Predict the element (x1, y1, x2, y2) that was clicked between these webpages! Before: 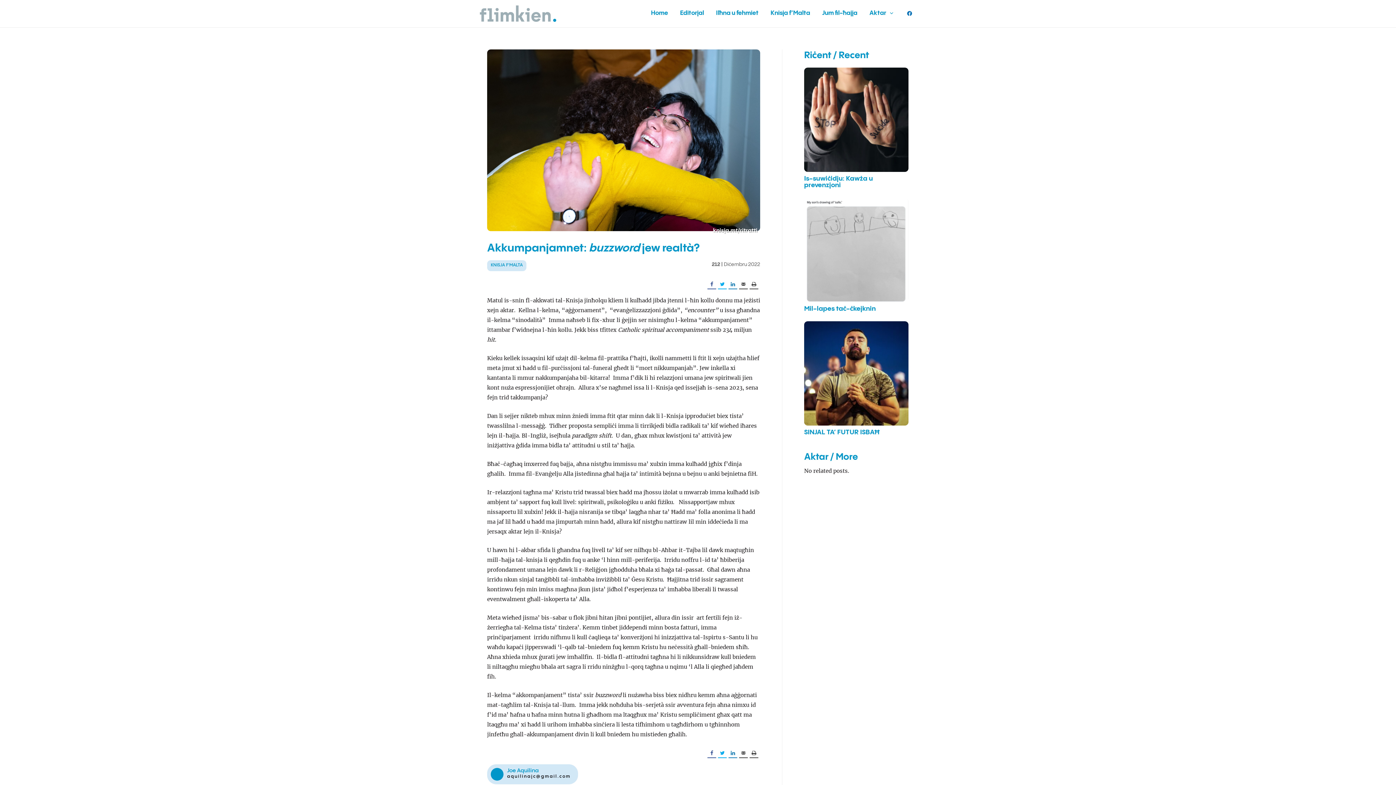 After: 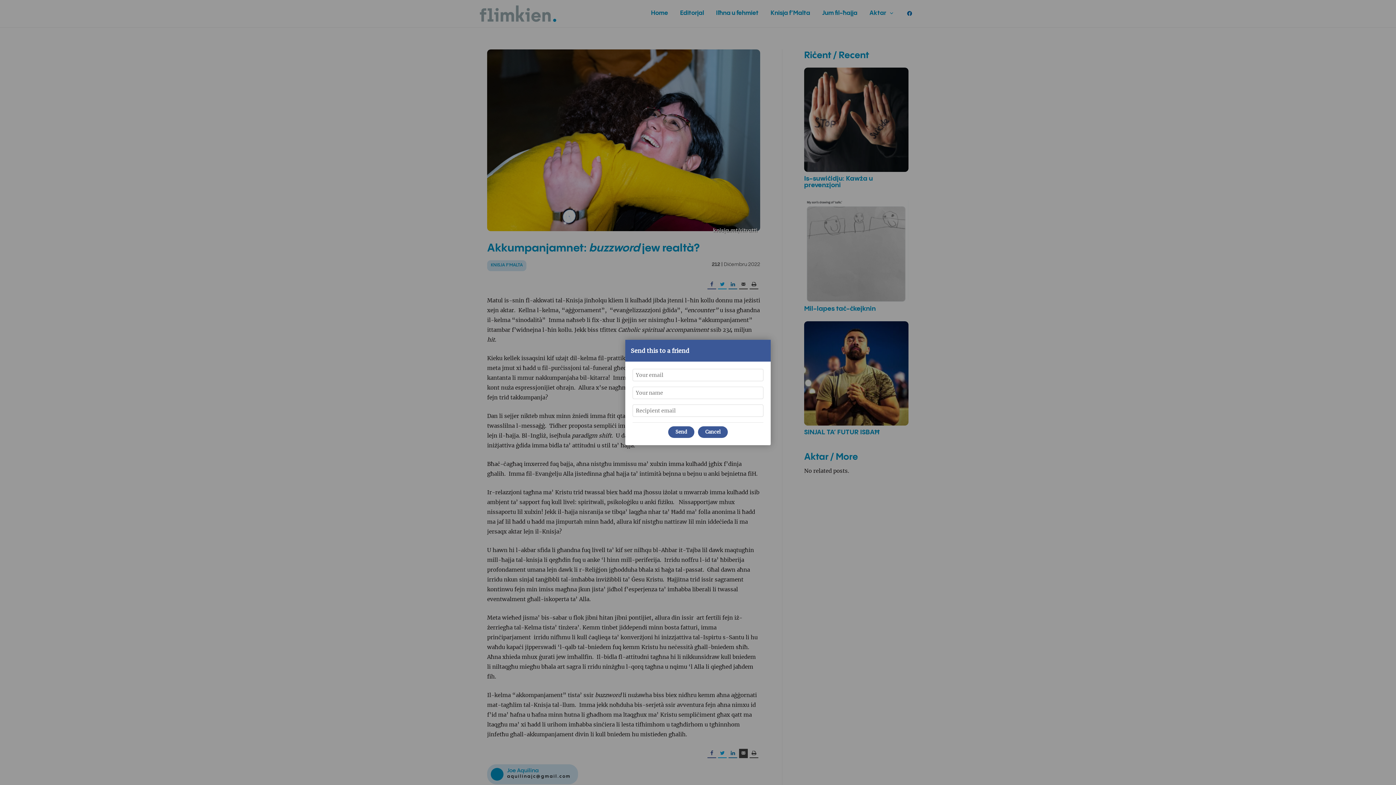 Action: bbox: (739, 749, 748, 758)